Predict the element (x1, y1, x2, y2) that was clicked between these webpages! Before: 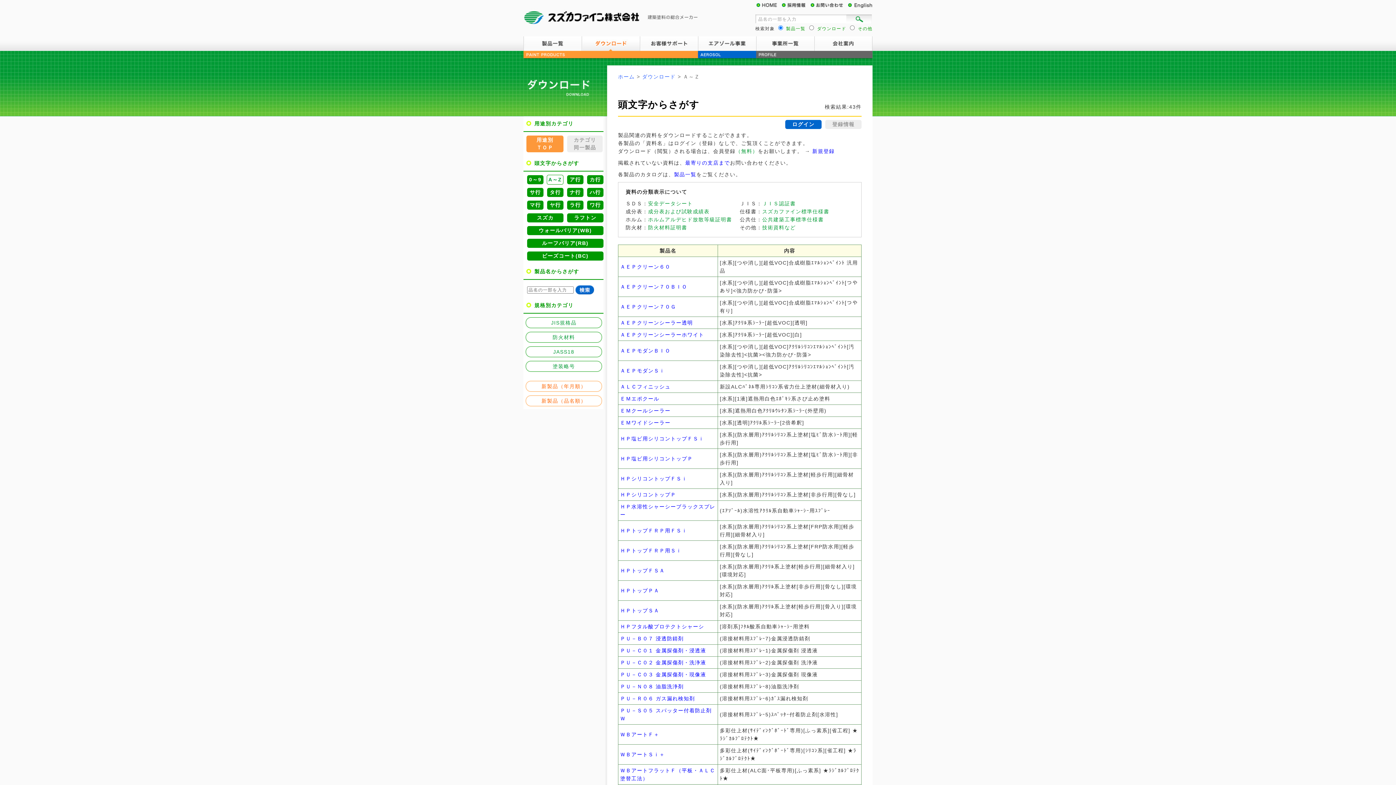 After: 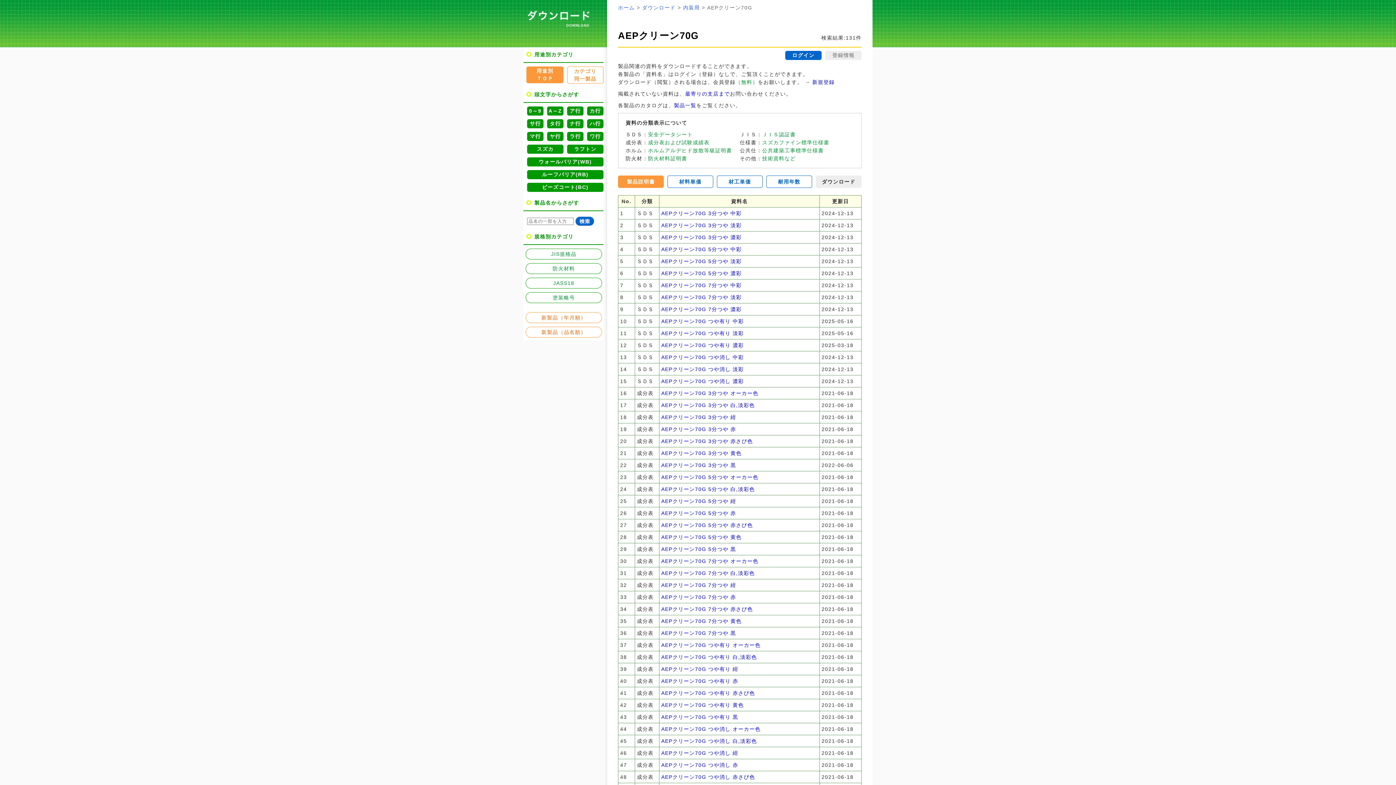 Action: label: ＡＥＰクリーン７０Ｇ bbox: (620, 304, 676, 309)